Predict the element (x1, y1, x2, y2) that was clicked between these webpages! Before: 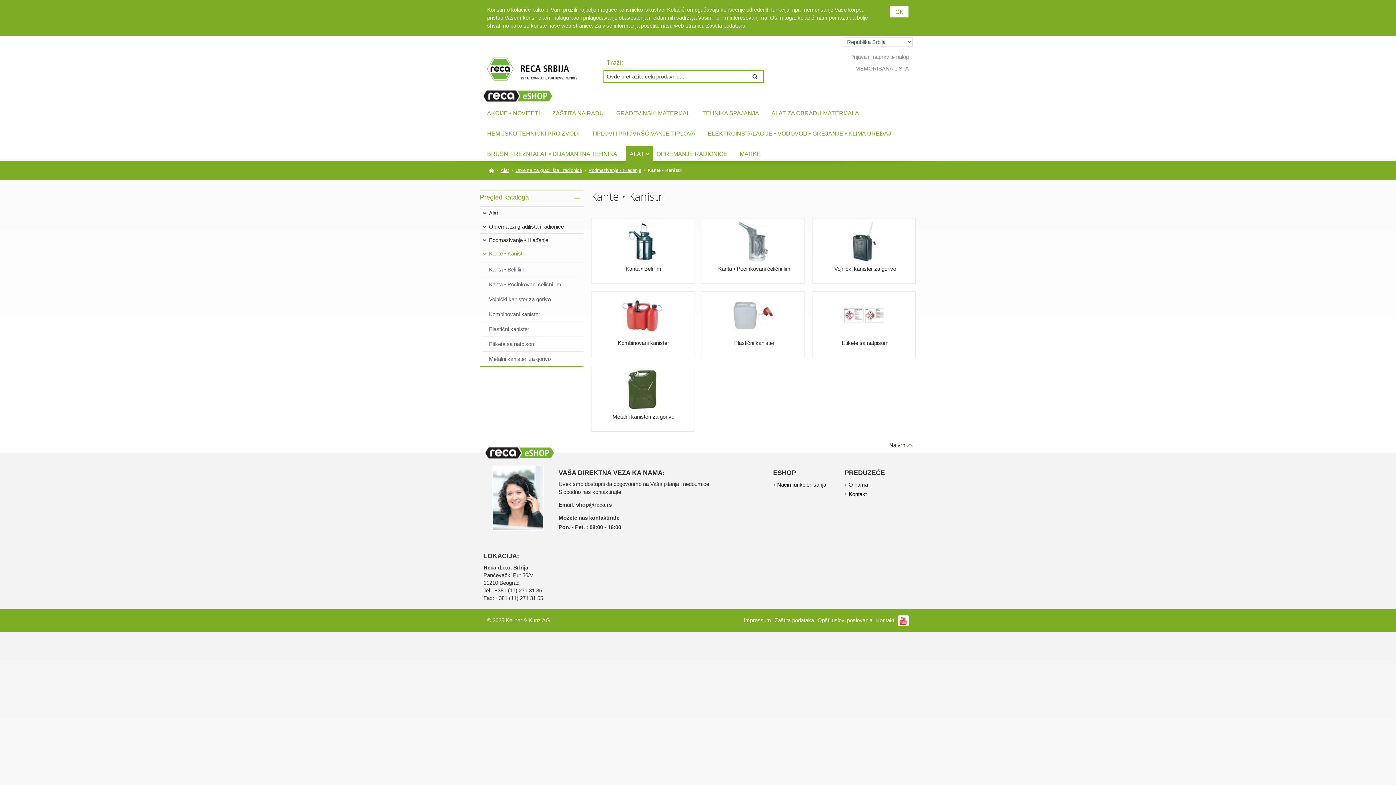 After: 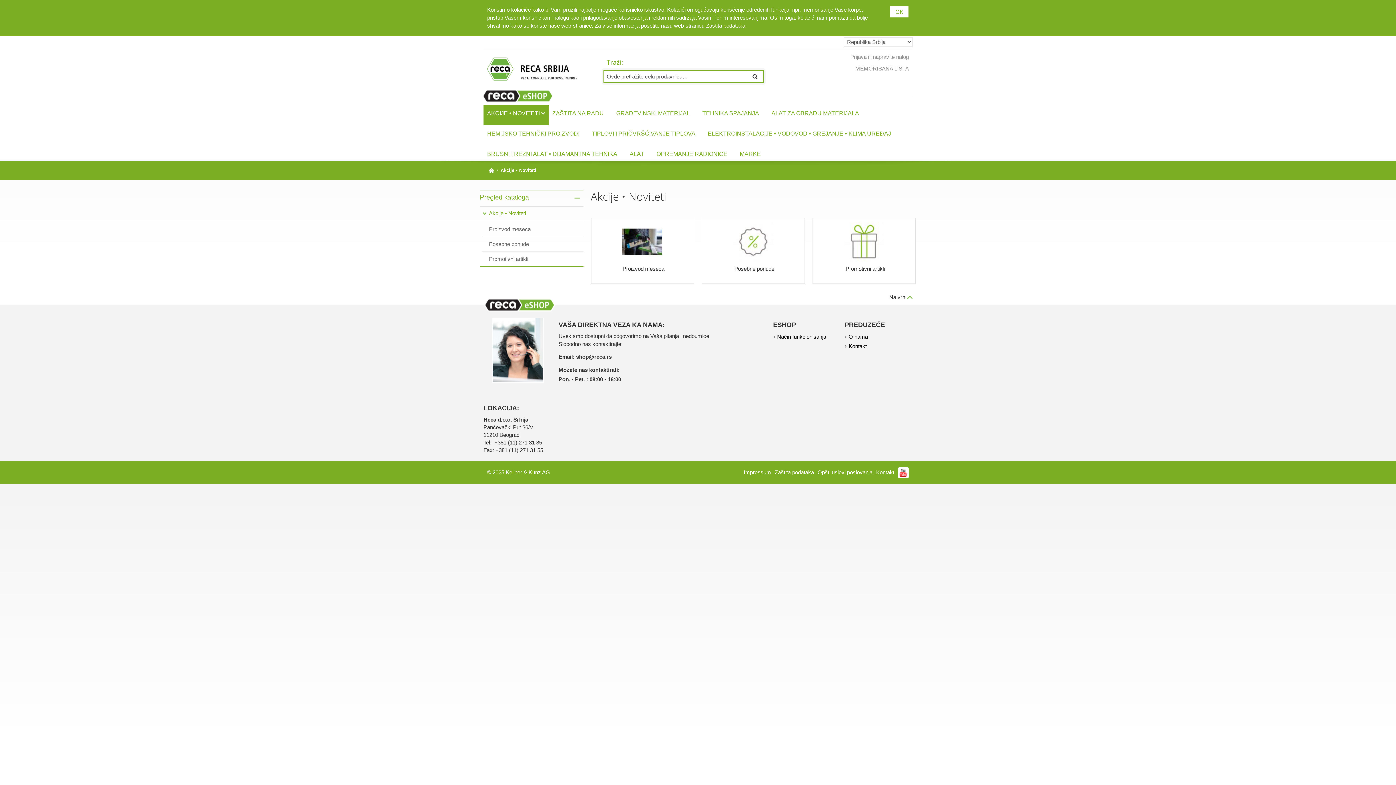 Action: label: AKCIJE • NOVITETI bbox: (487, 104, 545, 125)